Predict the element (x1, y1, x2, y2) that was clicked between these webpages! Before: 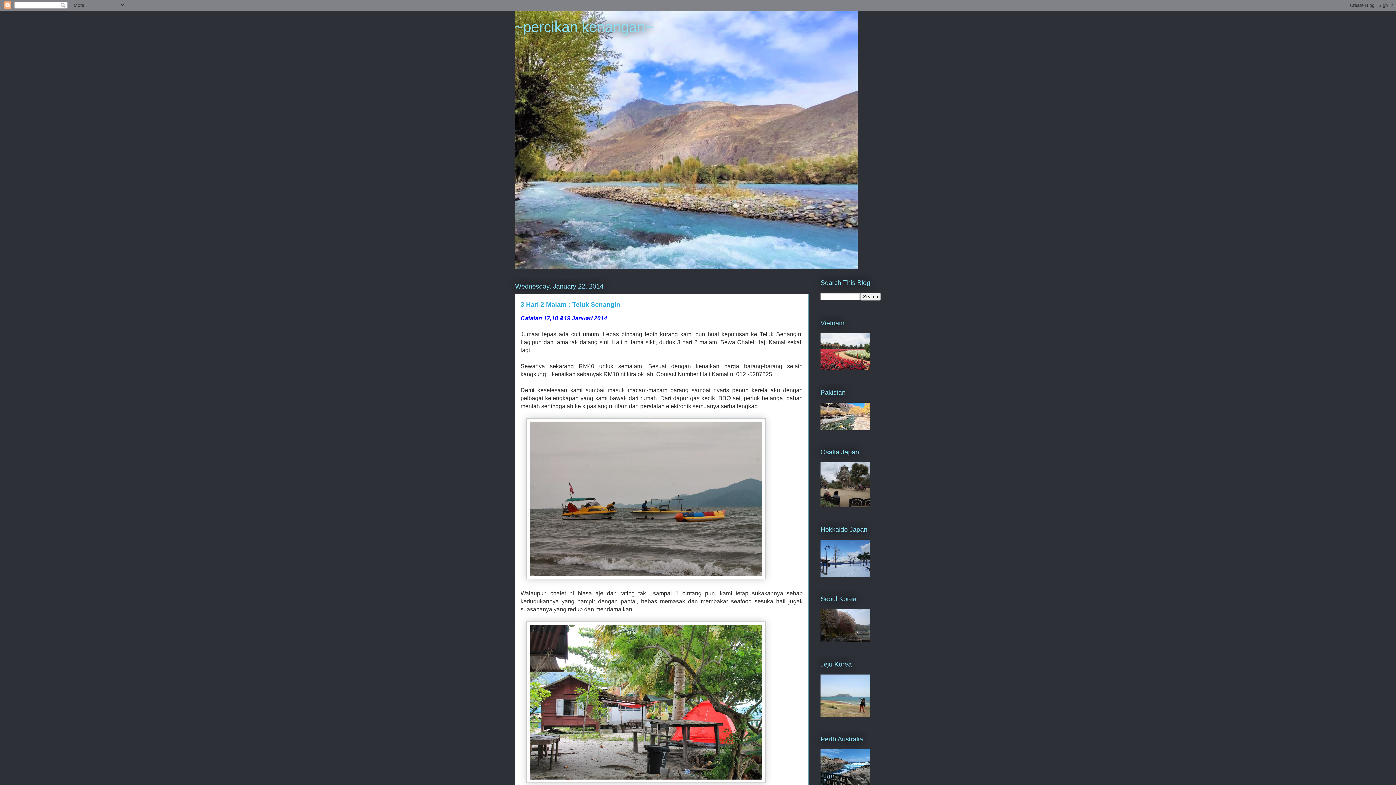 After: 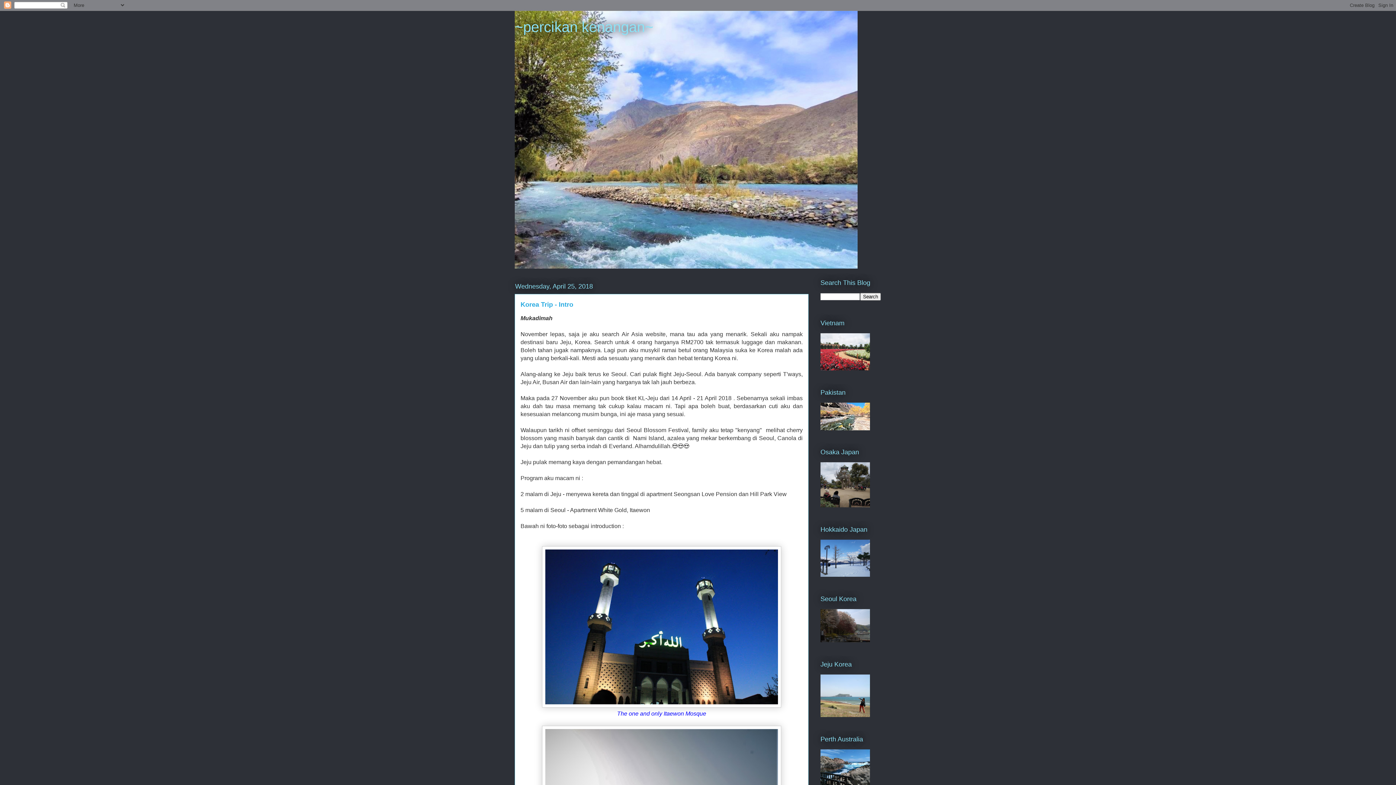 Action: bbox: (820, 713, 870, 718)